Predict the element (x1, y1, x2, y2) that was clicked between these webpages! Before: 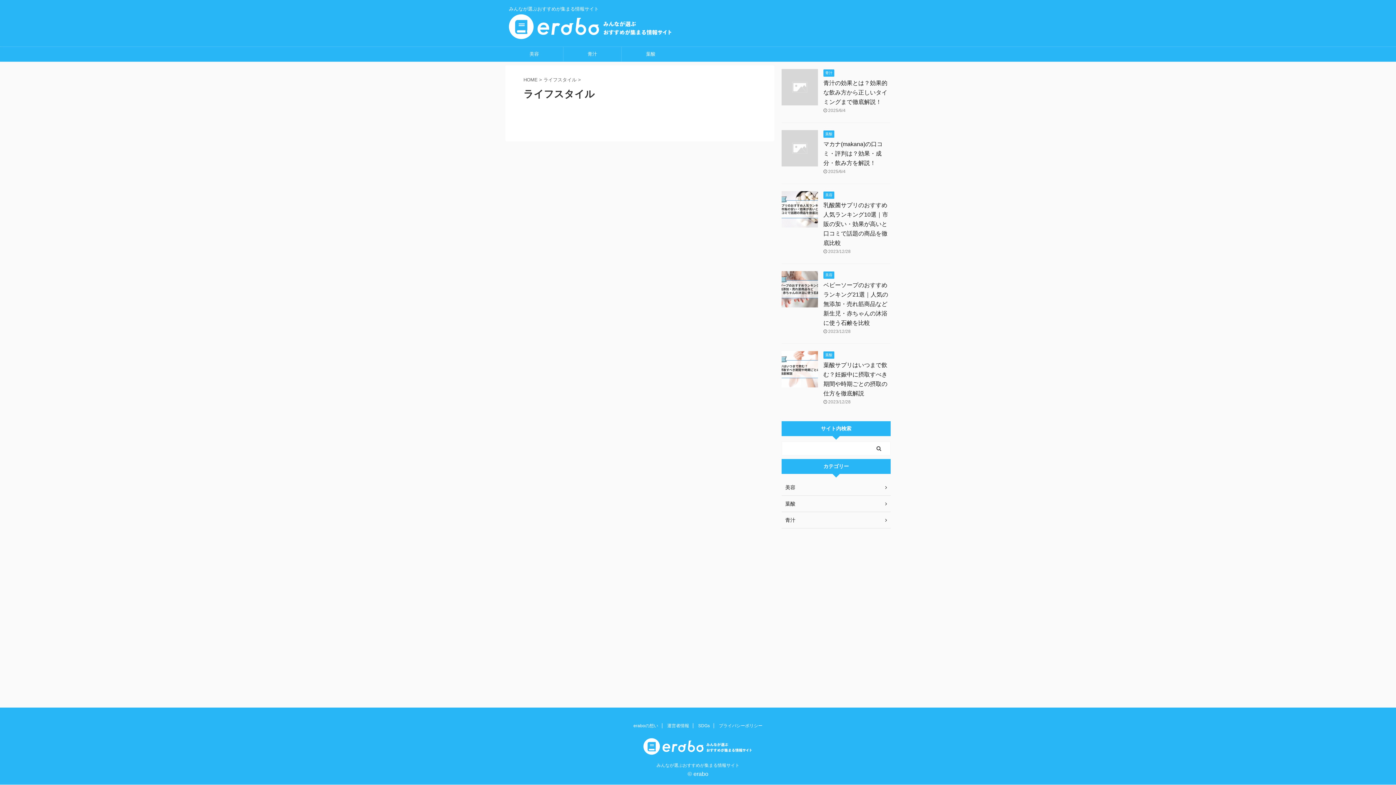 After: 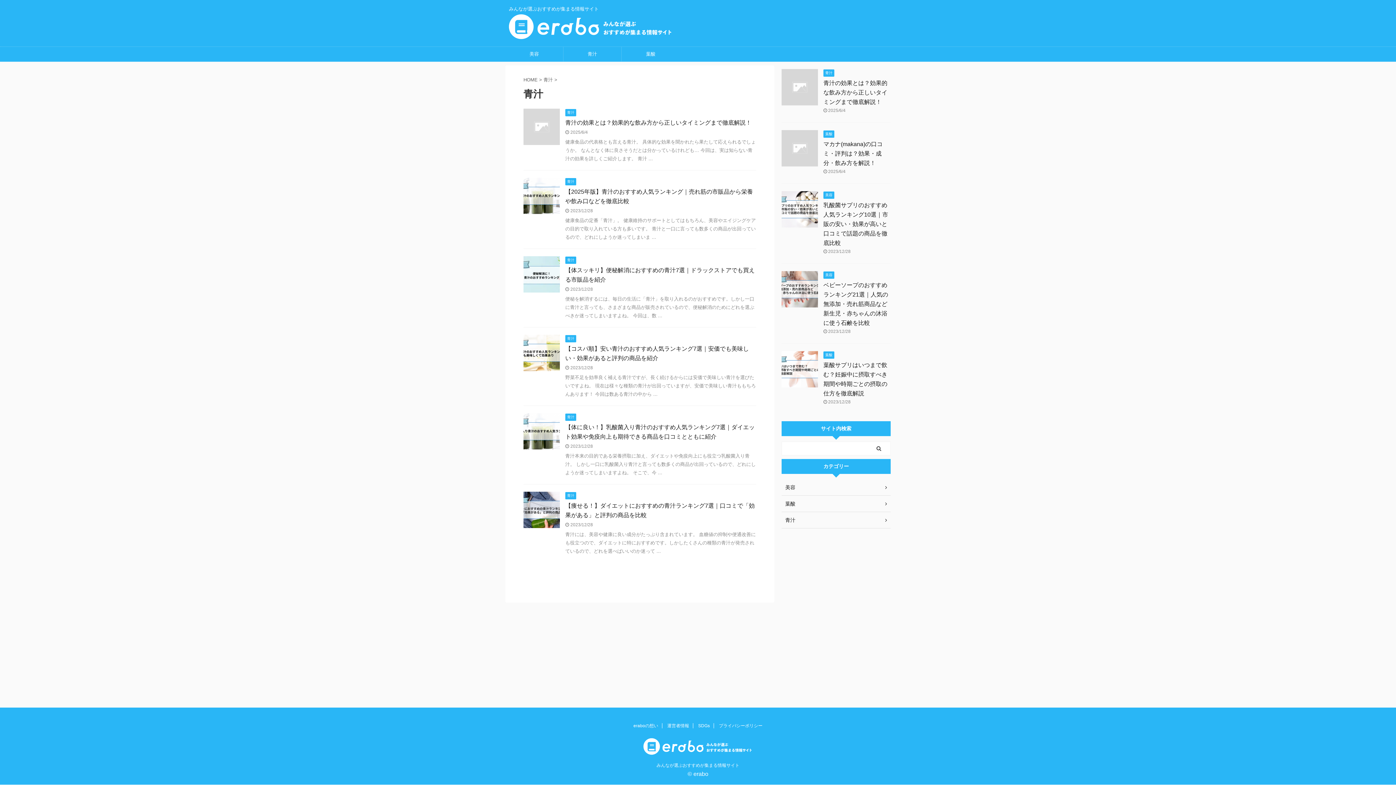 Action: bbox: (563, 46, 621, 61) label: 青汁